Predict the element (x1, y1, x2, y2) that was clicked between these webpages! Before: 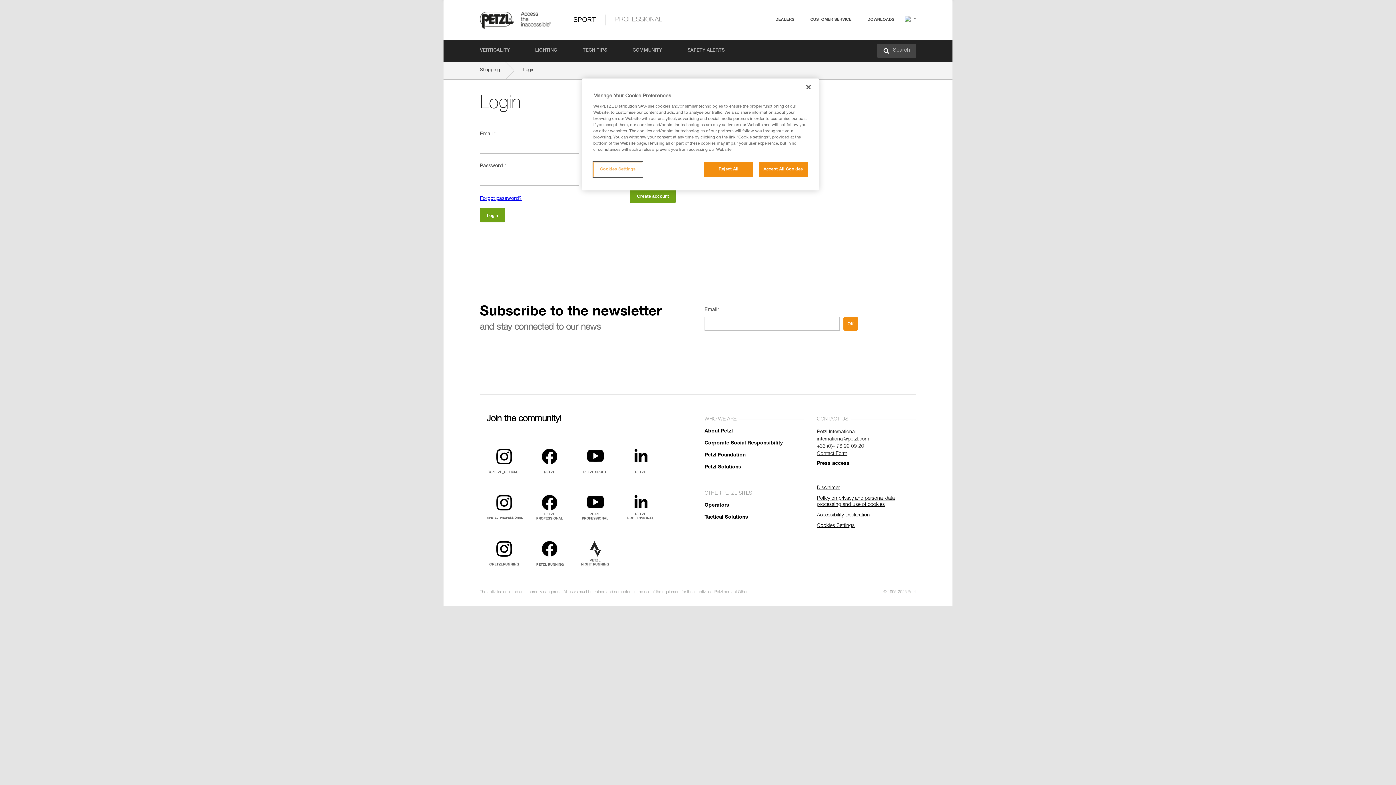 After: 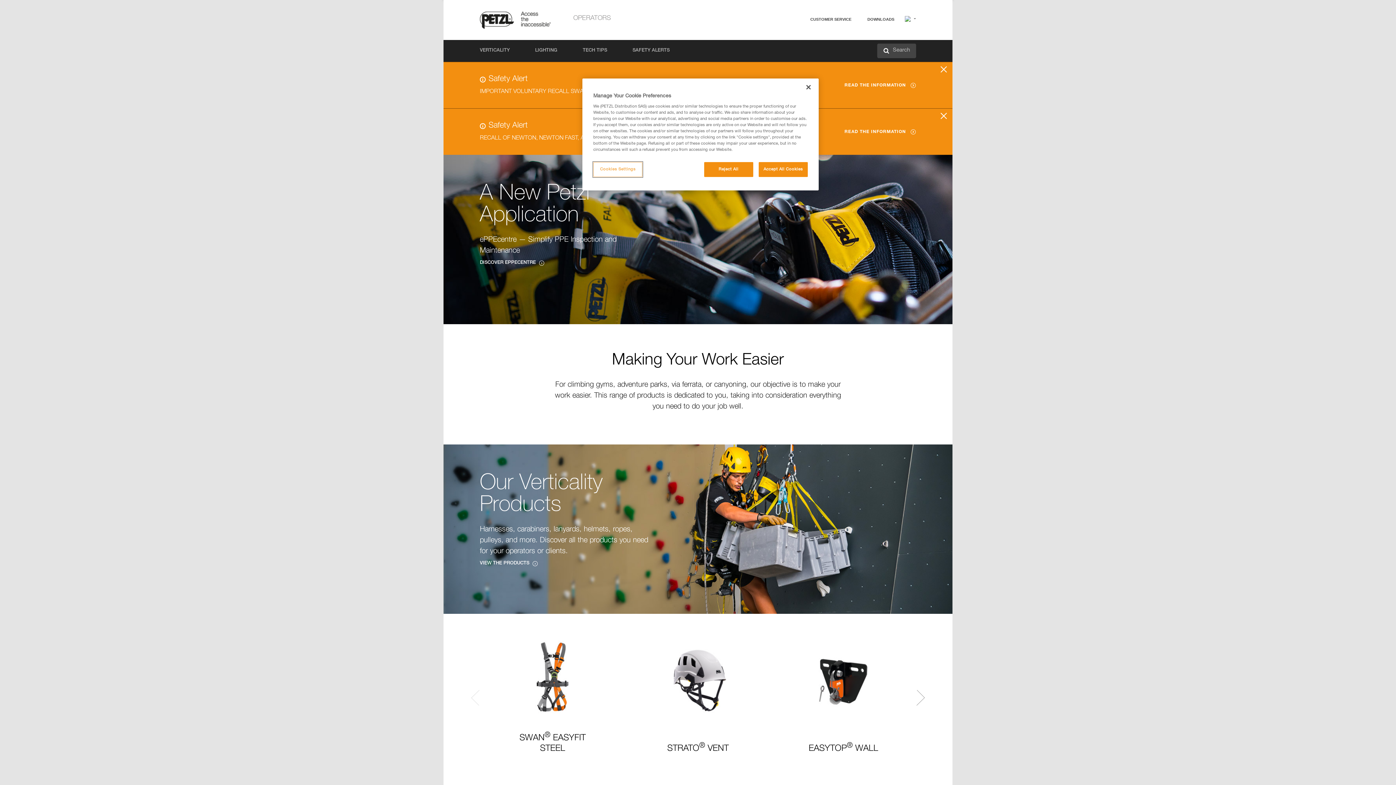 Action: bbox: (704, 503, 729, 508) label: Operators